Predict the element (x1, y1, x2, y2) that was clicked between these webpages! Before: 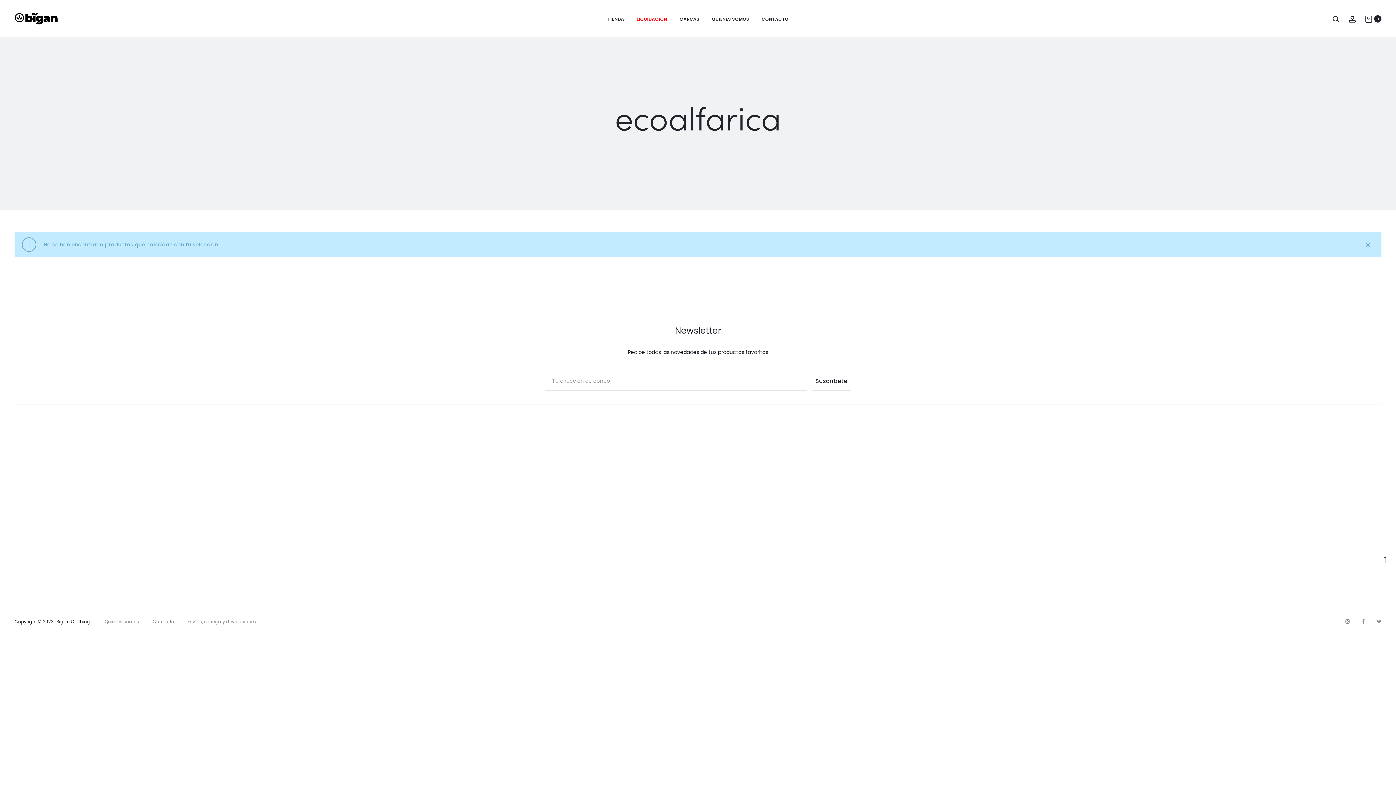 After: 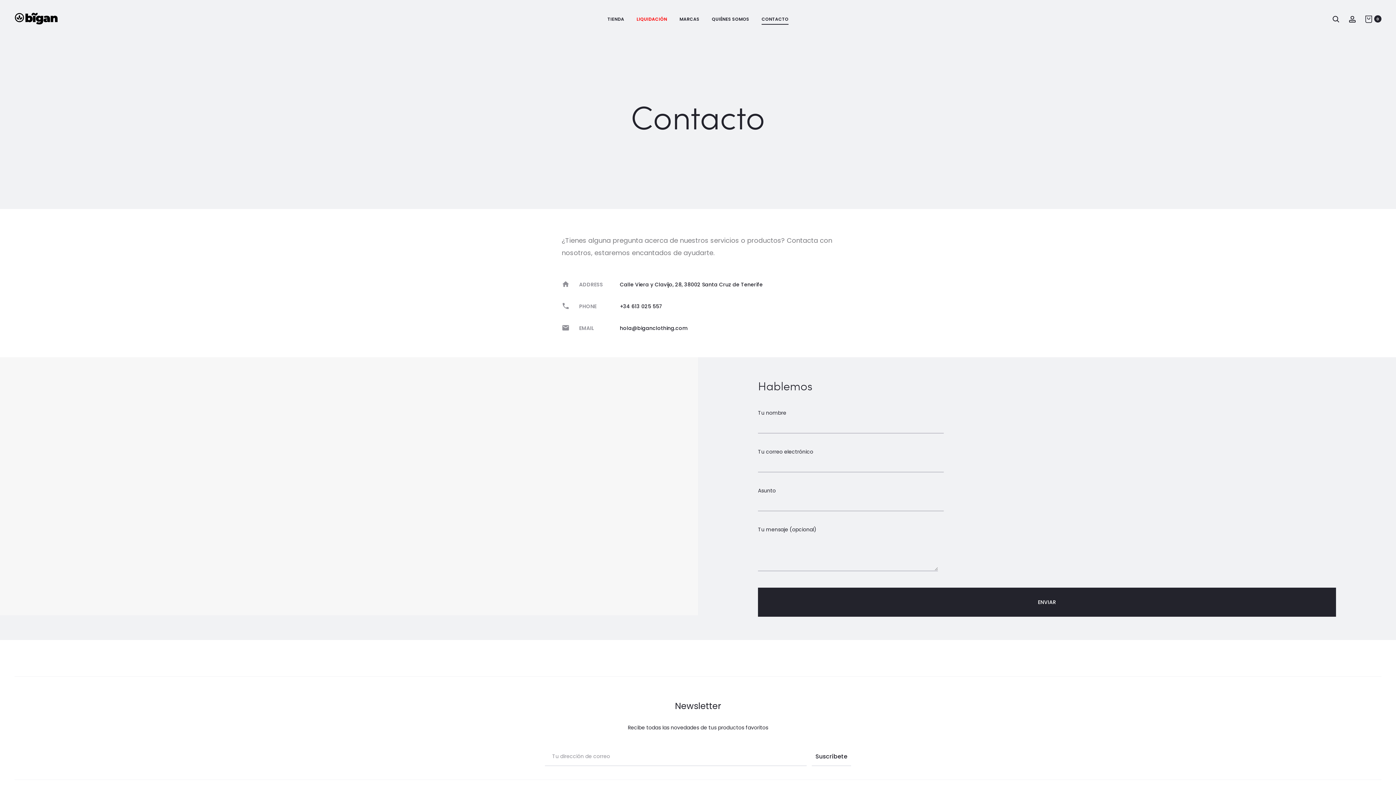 Action: bbox: (761, 14, 788, 23) label: CONTACTO